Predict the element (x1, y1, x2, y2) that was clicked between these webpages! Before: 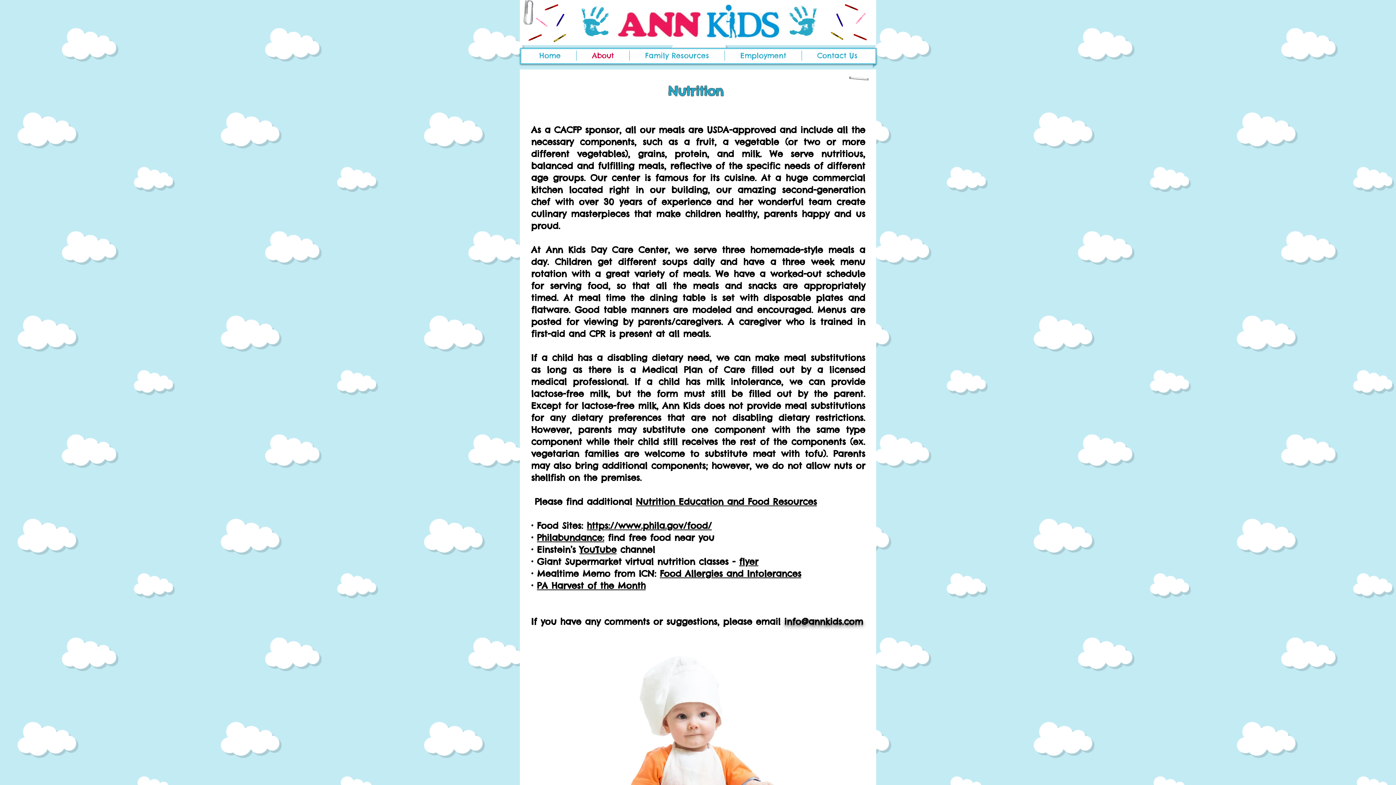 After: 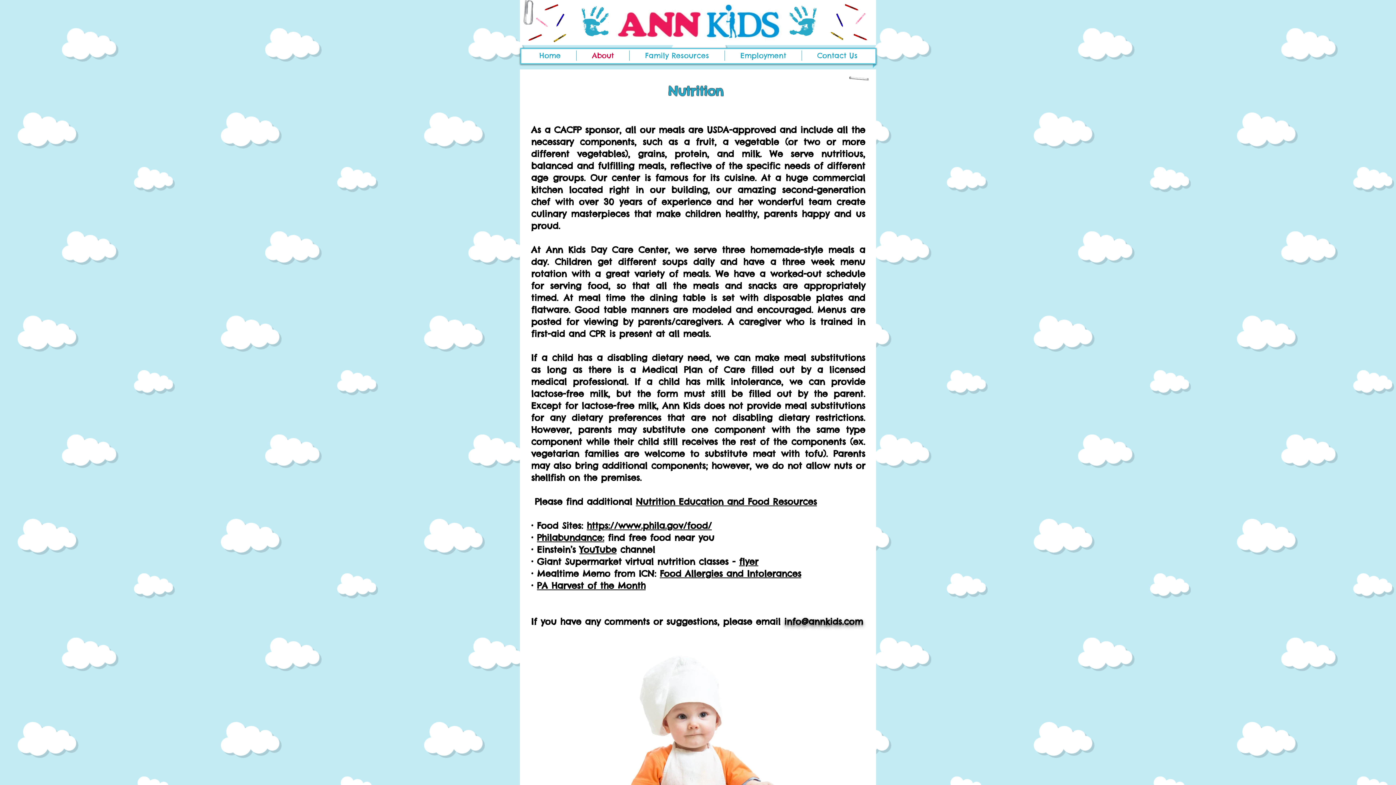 Action: label: Food Allergies and Intolerances bbox: (660, 568, 801, 579)